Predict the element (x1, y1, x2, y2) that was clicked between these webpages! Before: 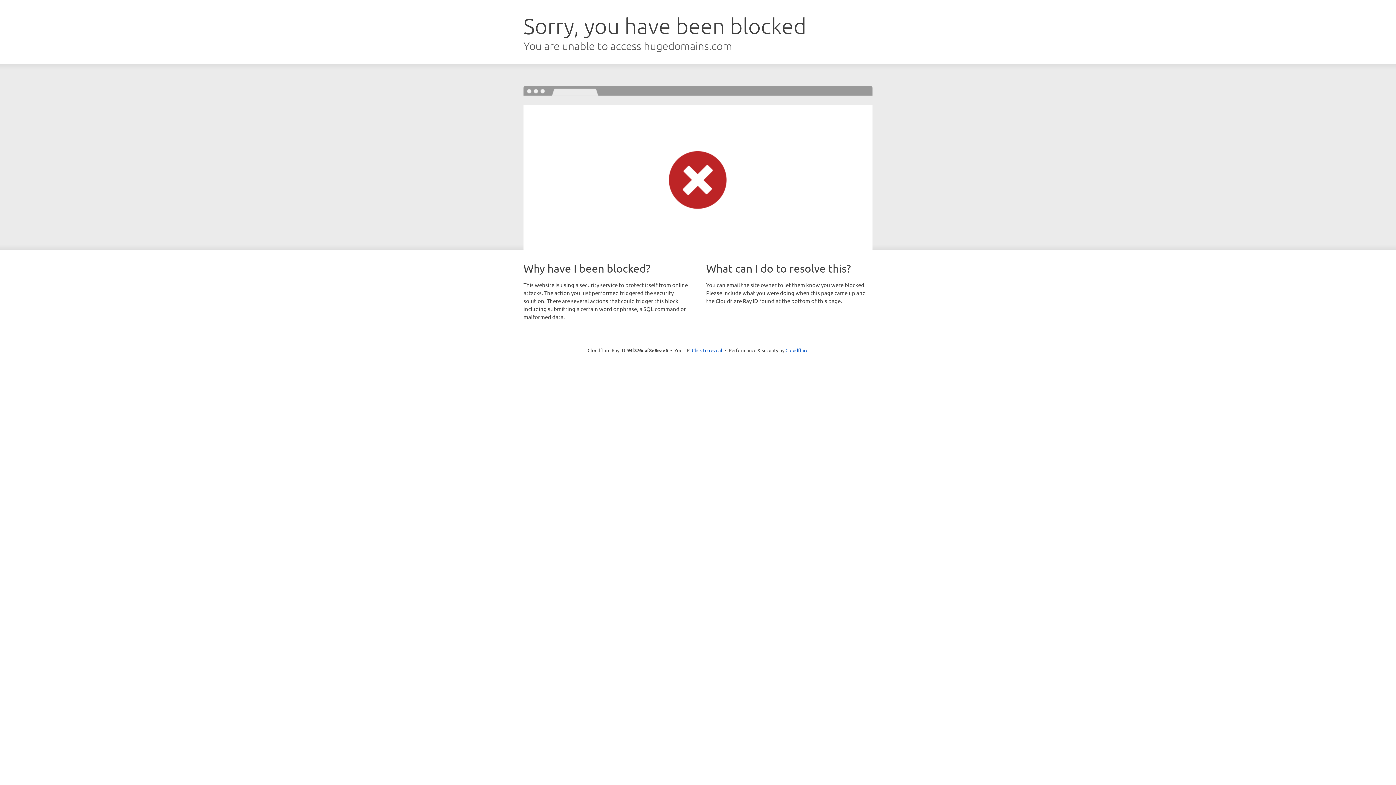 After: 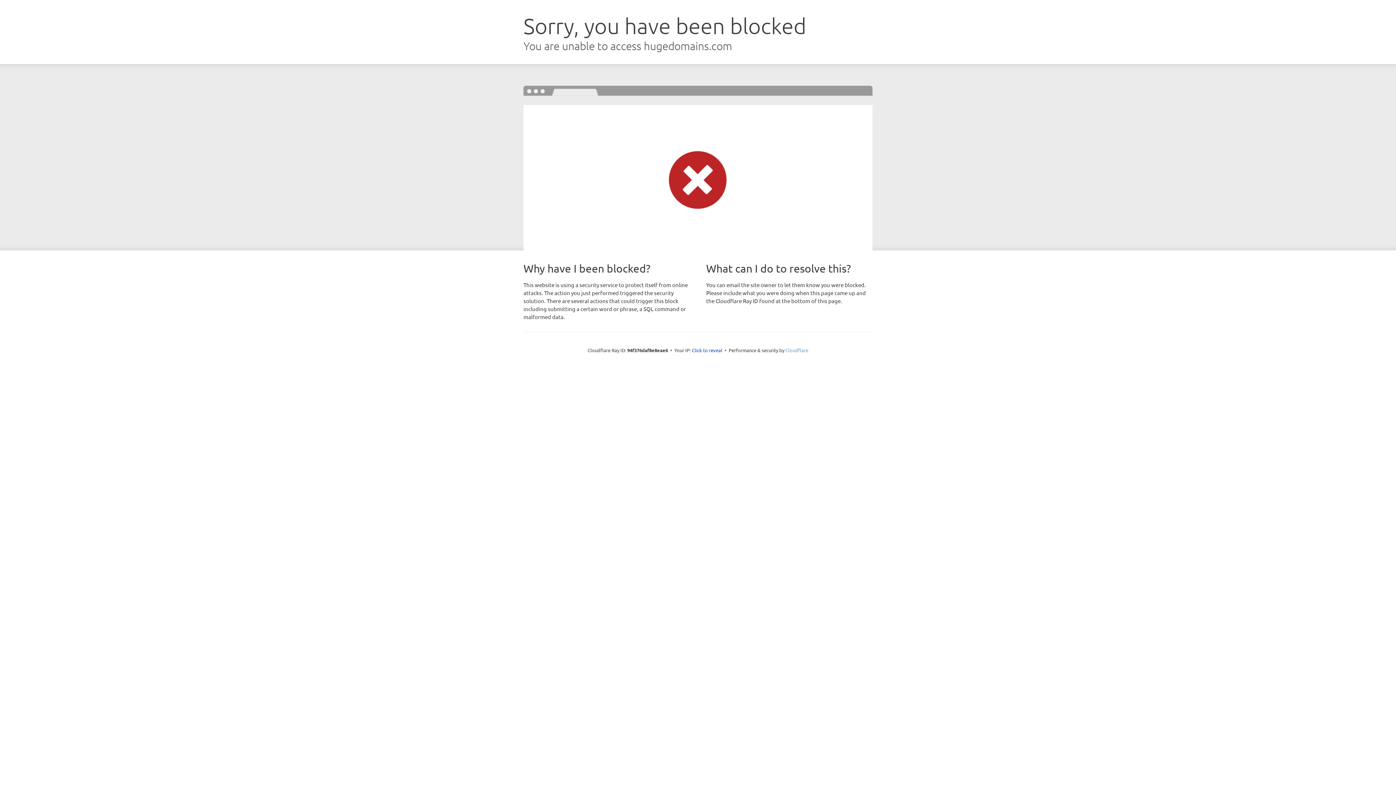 Action: bbox: (785, 347, 808, 353) label: Cloudflare